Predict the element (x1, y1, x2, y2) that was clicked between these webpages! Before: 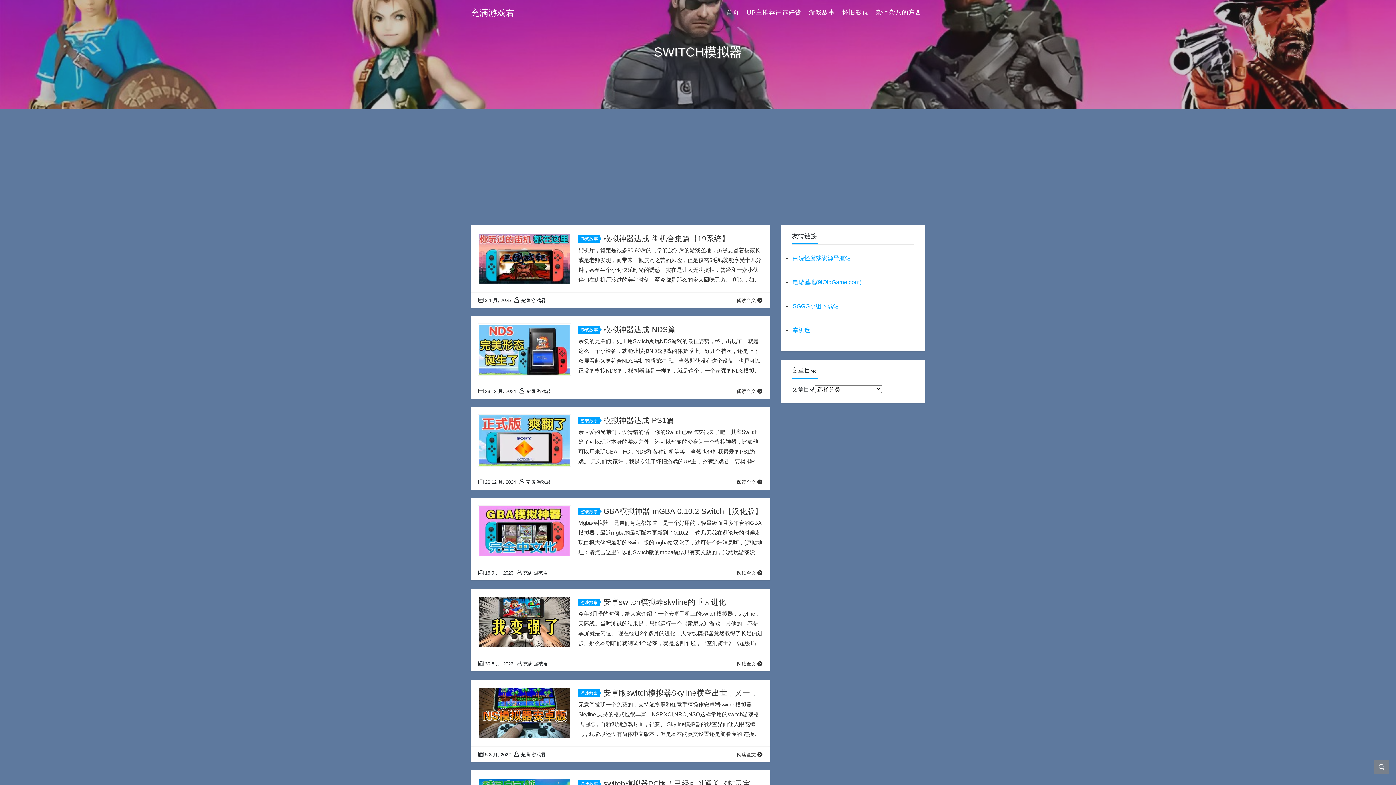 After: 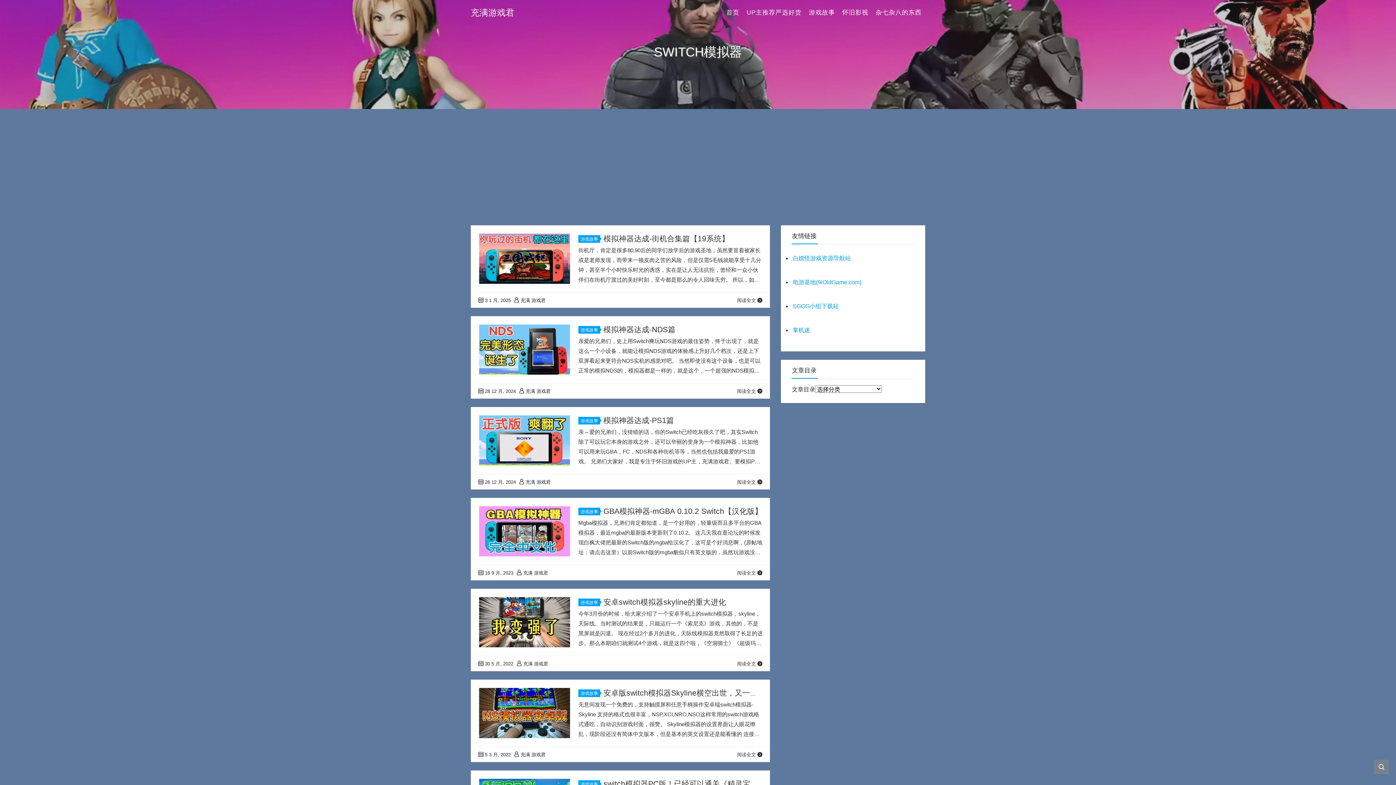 Action: label: 掌机迷 bbox: (792, 327, 810, 333)